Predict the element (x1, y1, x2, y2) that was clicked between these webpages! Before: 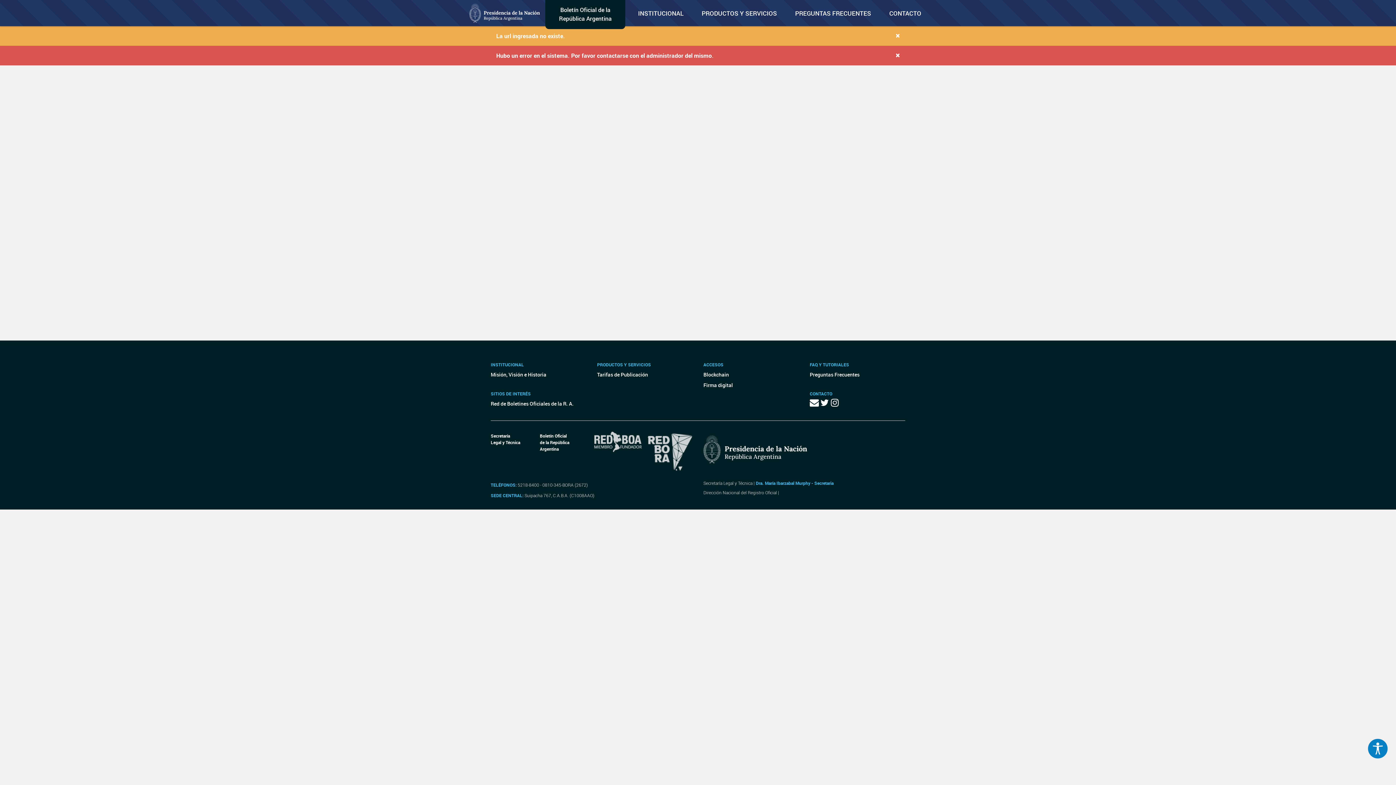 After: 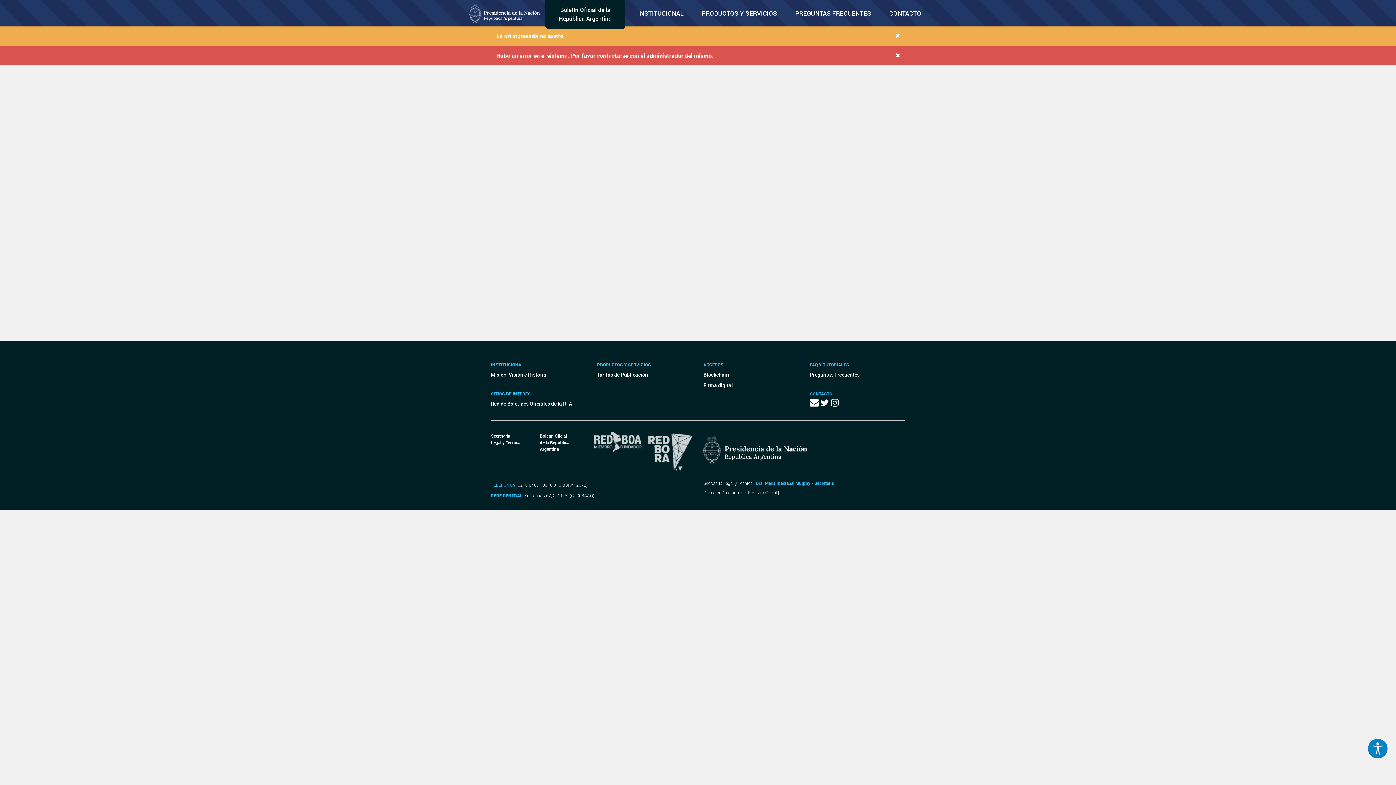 Action: bbox: (820, 400, 831, 408) label:  